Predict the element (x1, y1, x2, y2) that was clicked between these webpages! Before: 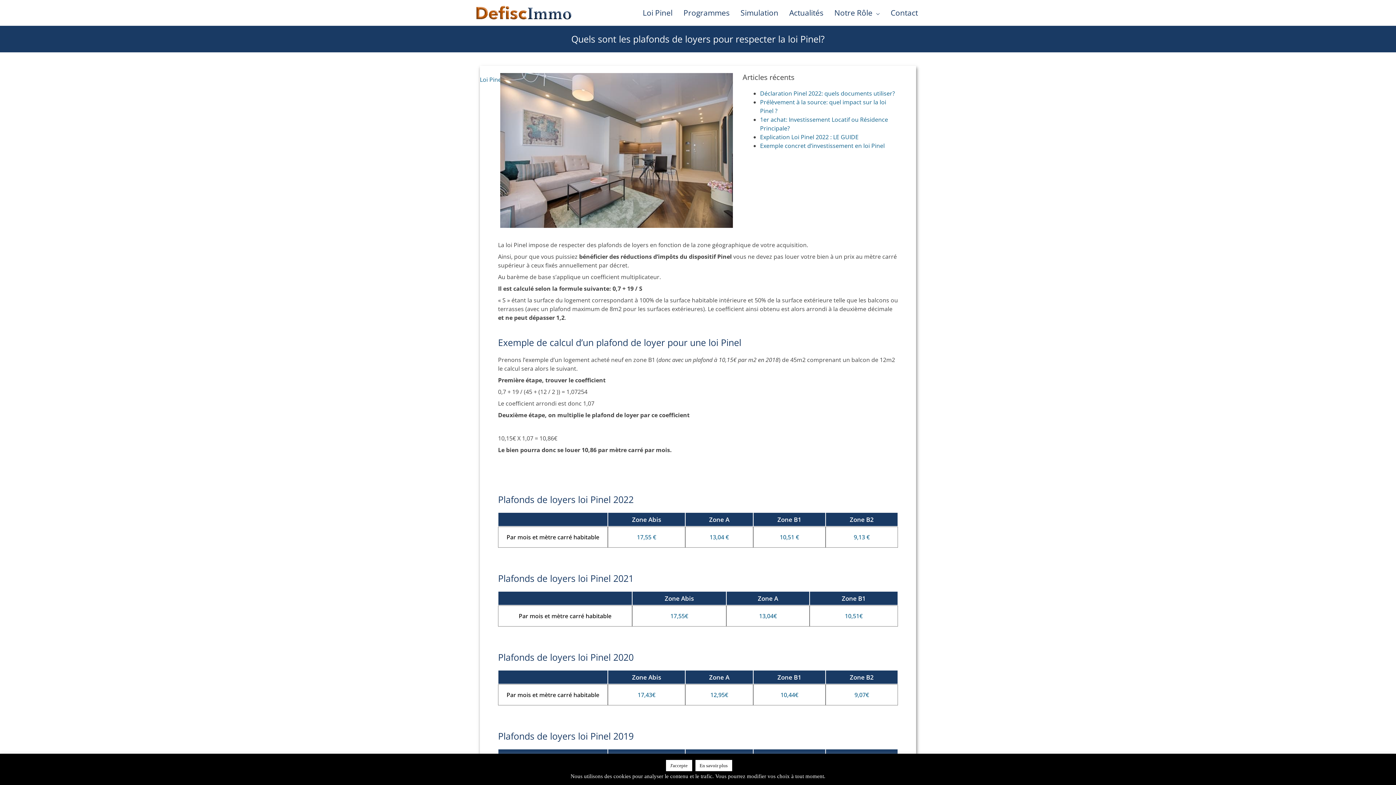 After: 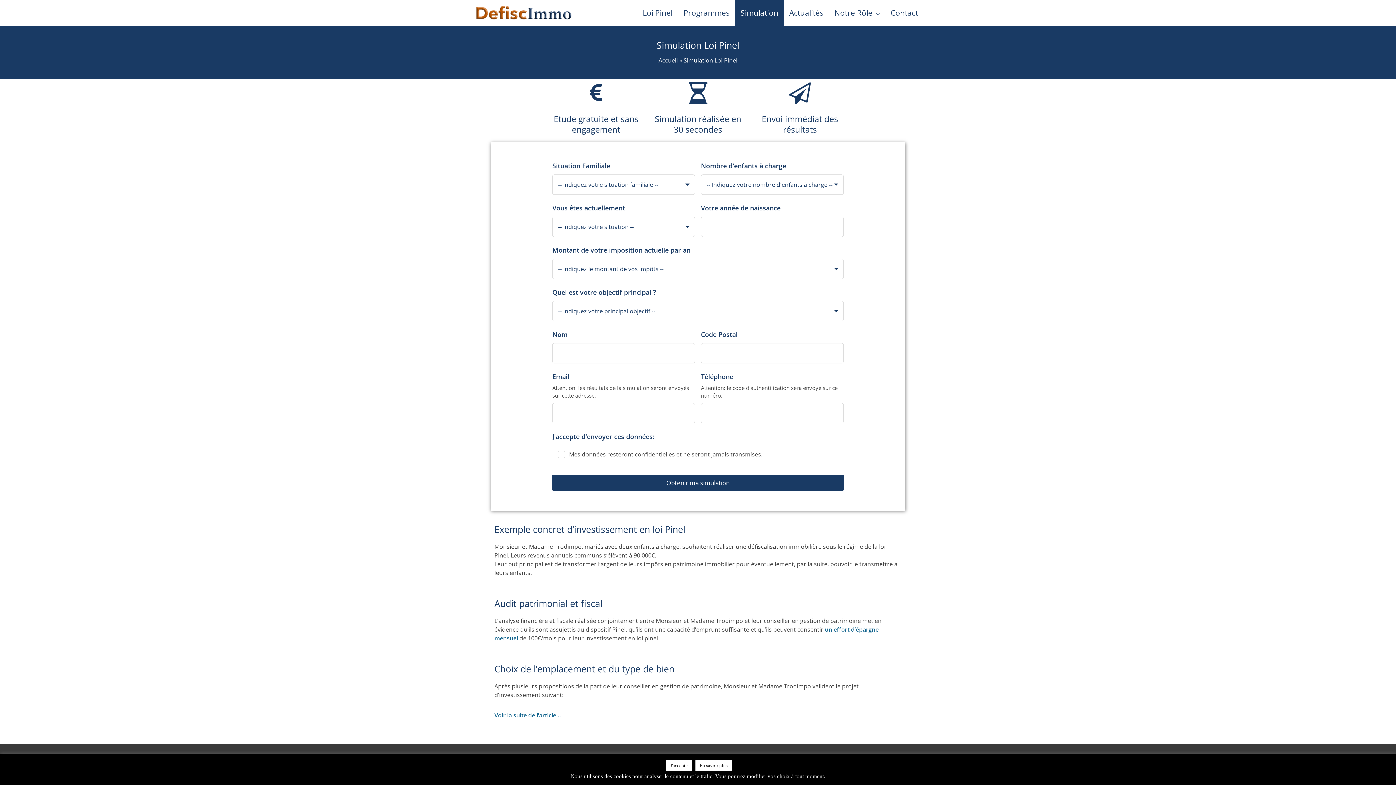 Action: label: Simulation bbox: (735, 0, 784, 25)